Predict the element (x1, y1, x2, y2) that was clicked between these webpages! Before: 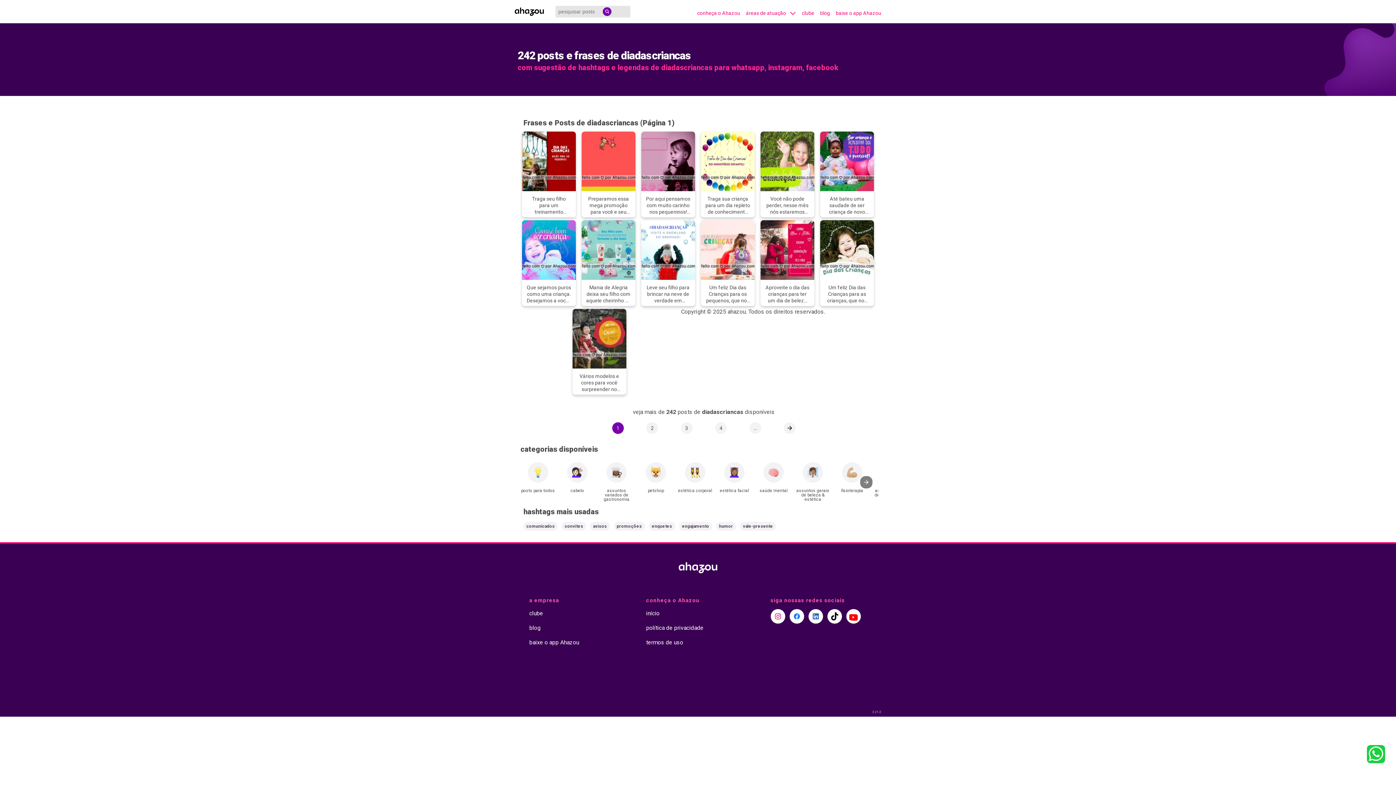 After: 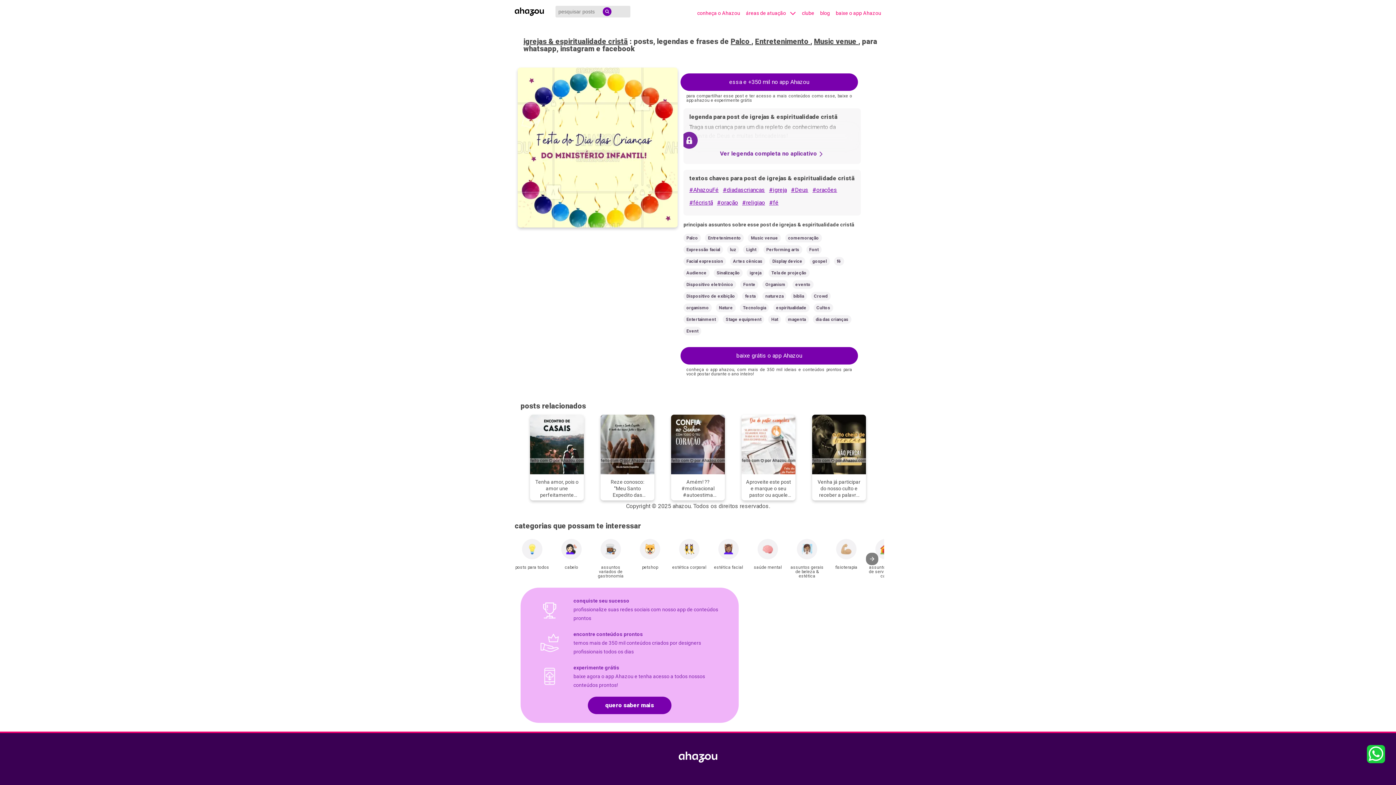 Action: bbox: (701, 131, 754, 217) label: post-imagem-frase-igrejas-e-espiritualidade-crista-motivacional-3a41821a